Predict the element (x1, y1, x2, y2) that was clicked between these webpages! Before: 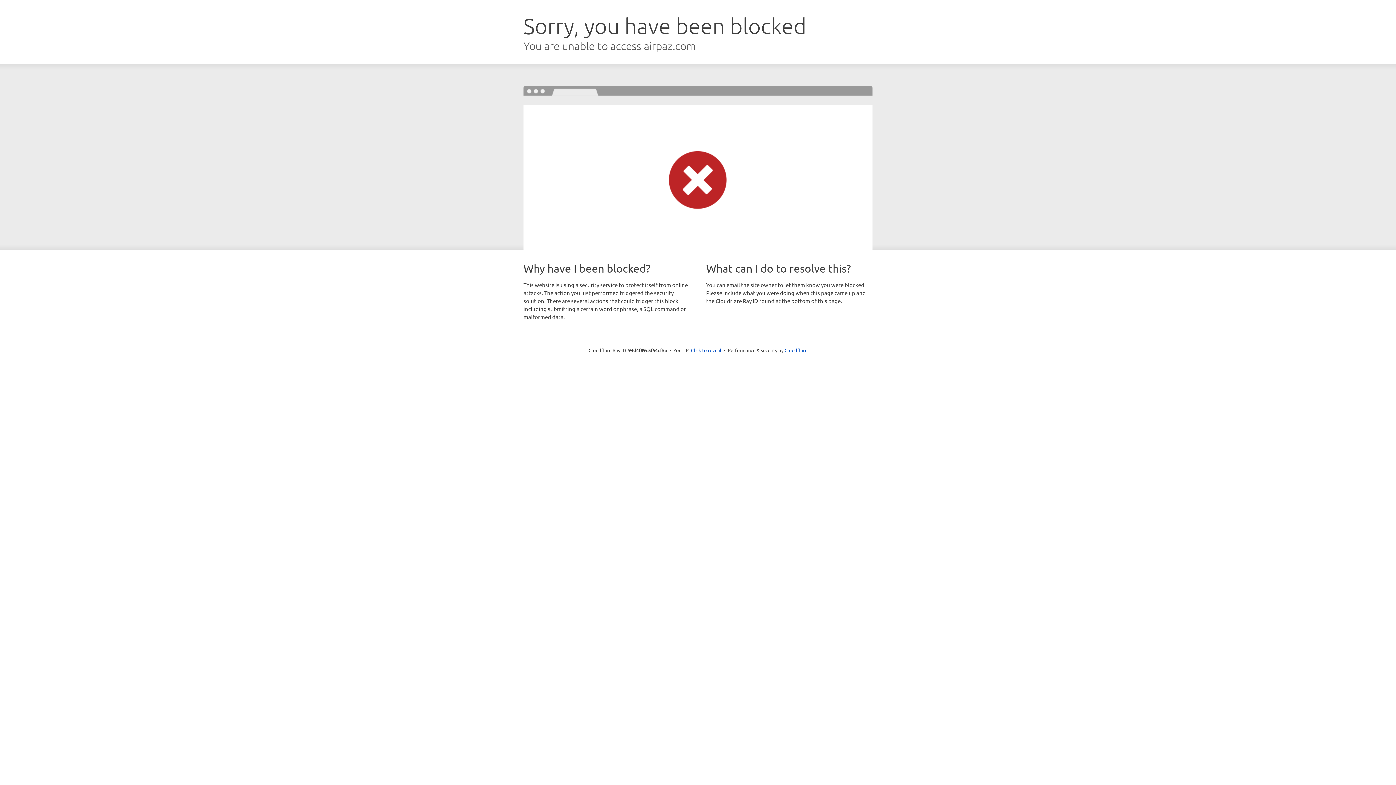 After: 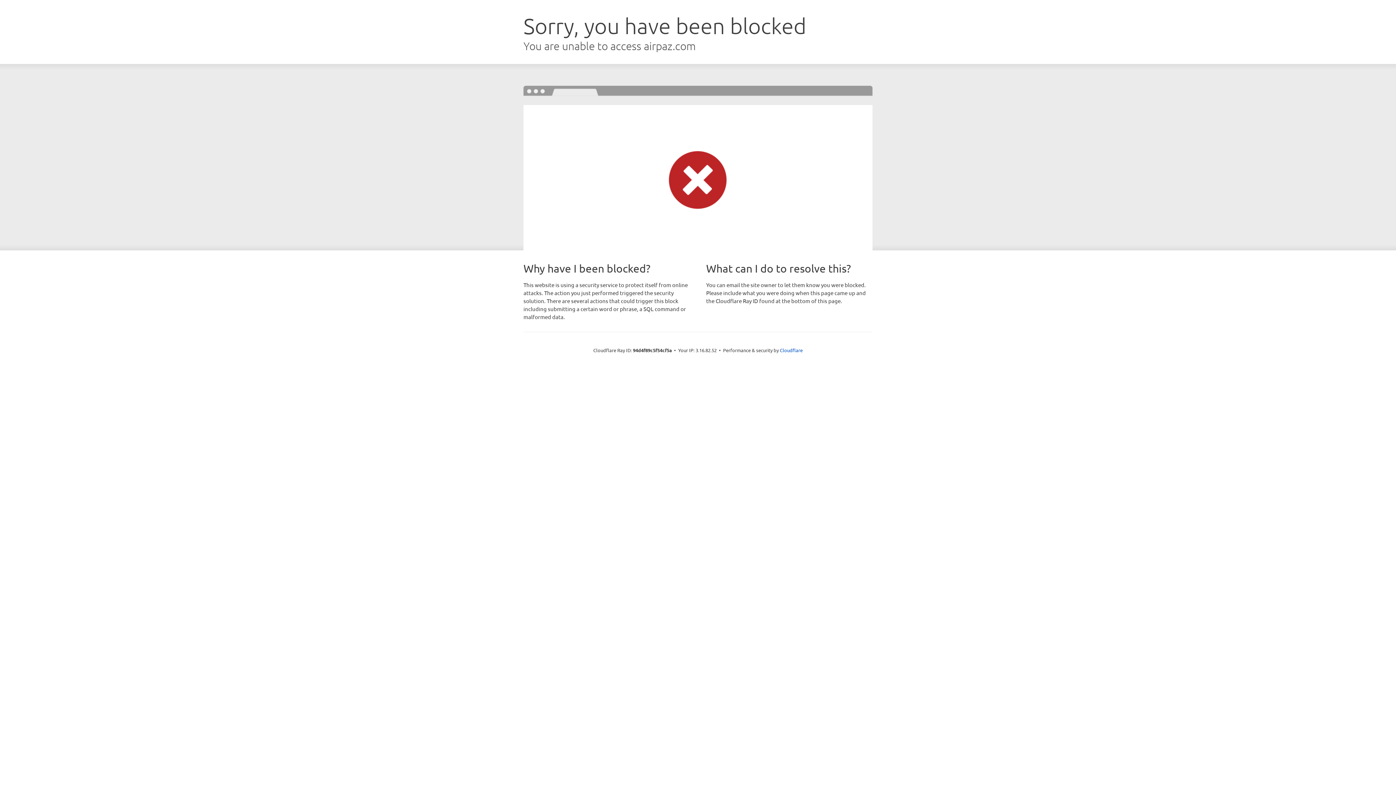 Action: label: Click to reveal bbox: (691, 346, 721, 353)